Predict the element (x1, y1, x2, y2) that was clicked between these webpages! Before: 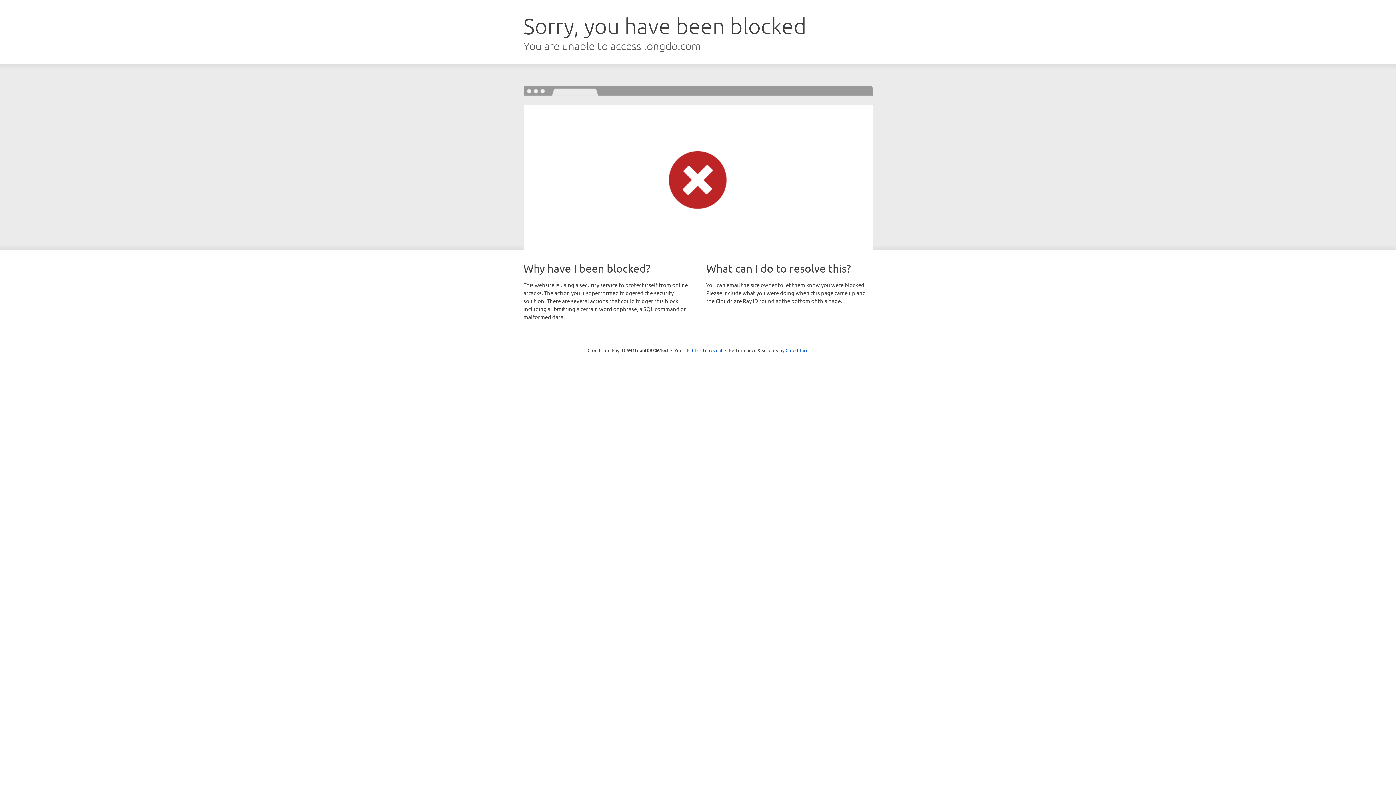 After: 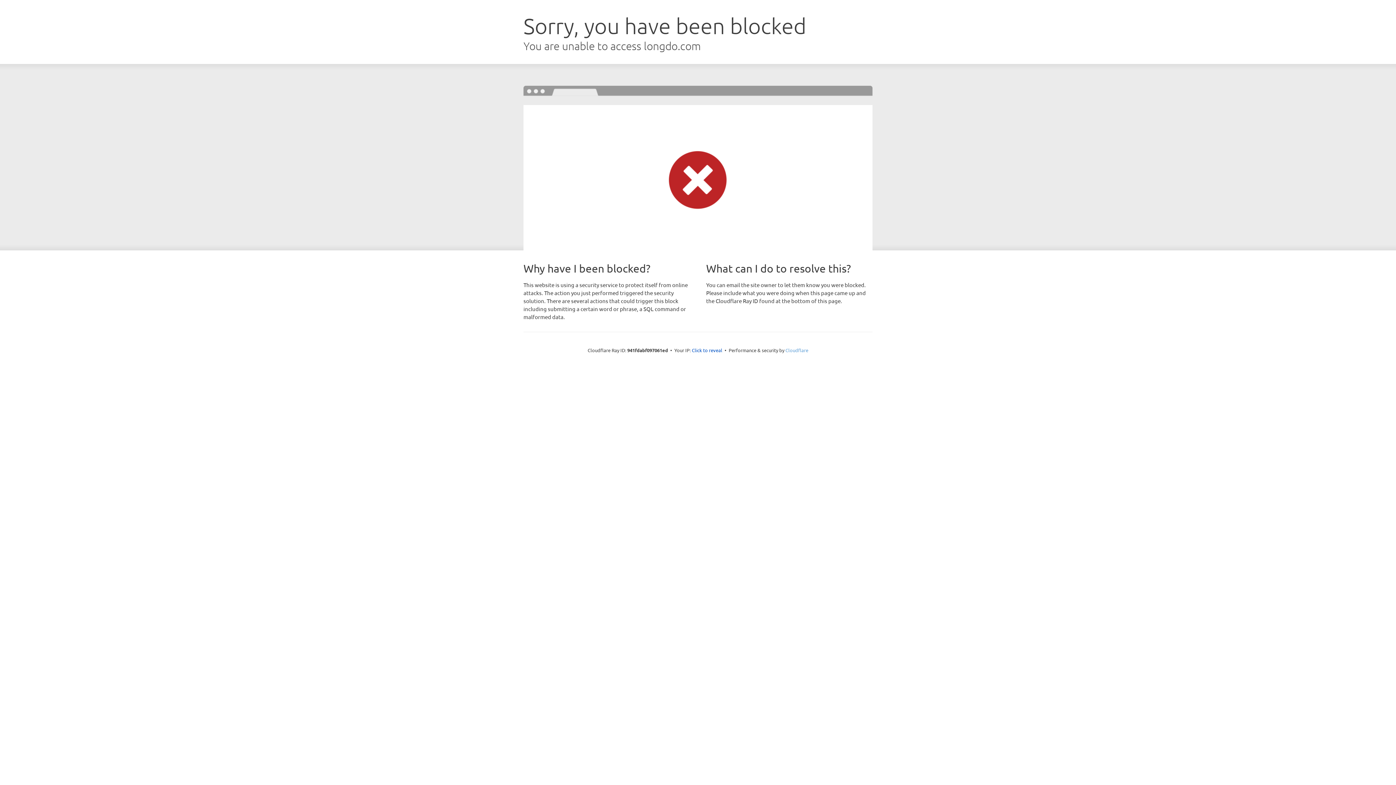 Action: bbox: (785, 347, 808, 353) label: Cloudflare